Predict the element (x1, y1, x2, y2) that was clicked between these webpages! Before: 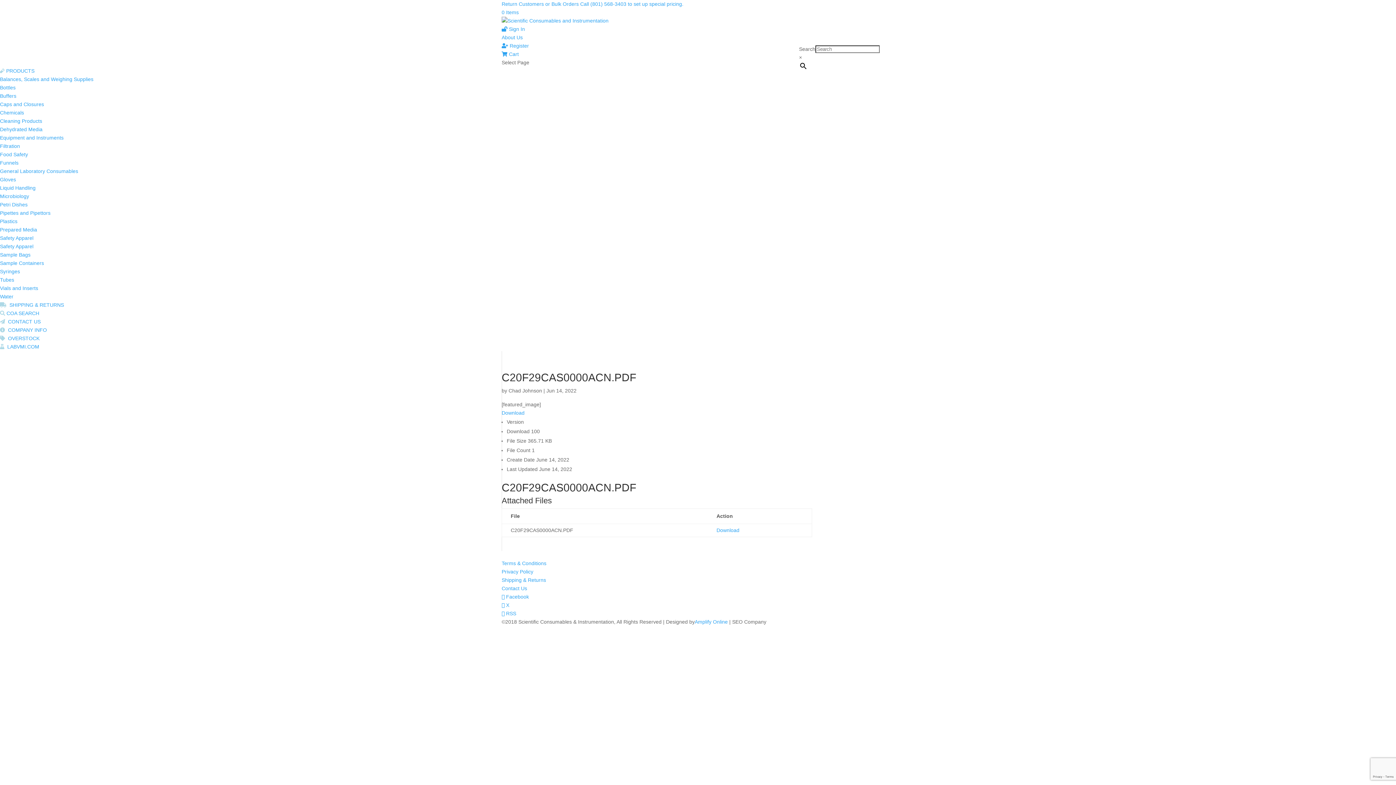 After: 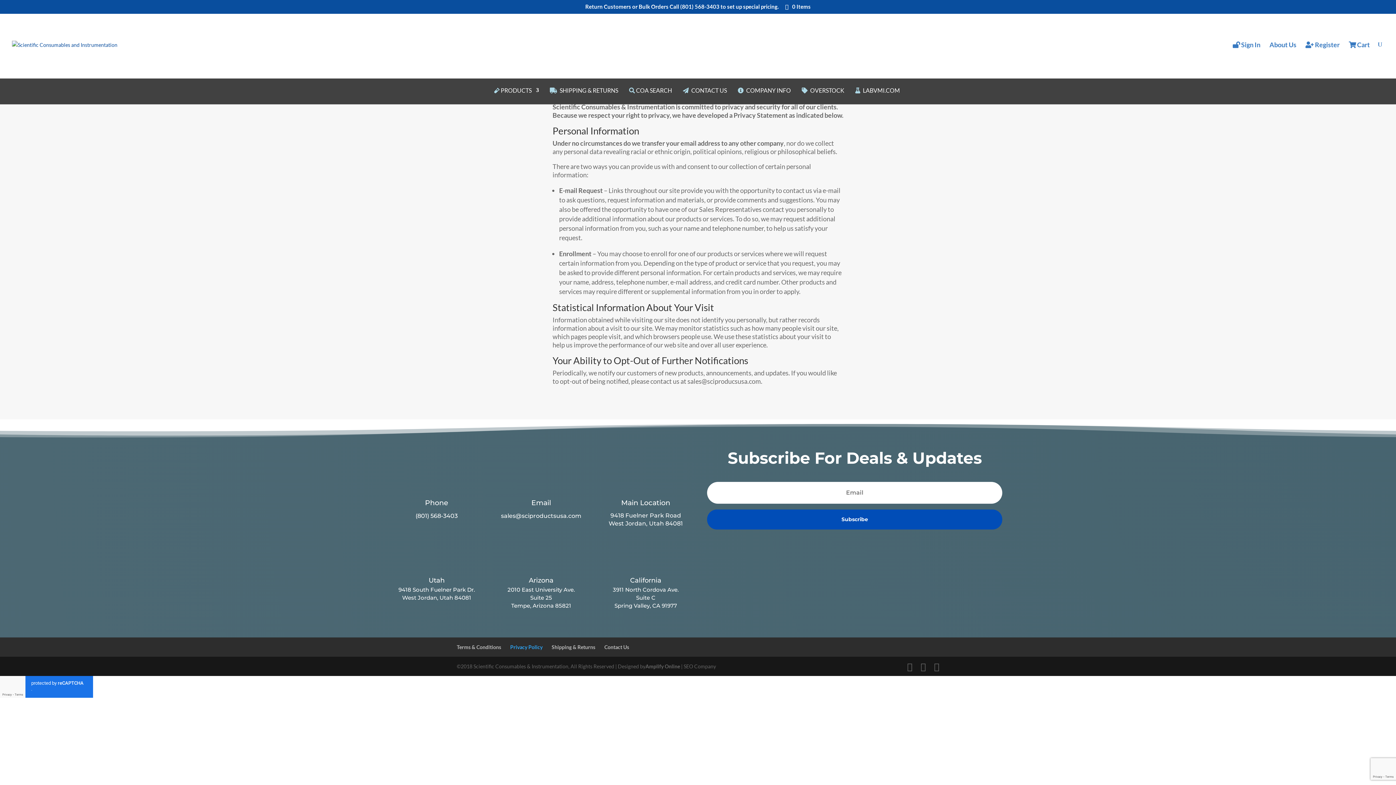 Action: label: Privacy Policy bbox: (501, 569, 533, 574)